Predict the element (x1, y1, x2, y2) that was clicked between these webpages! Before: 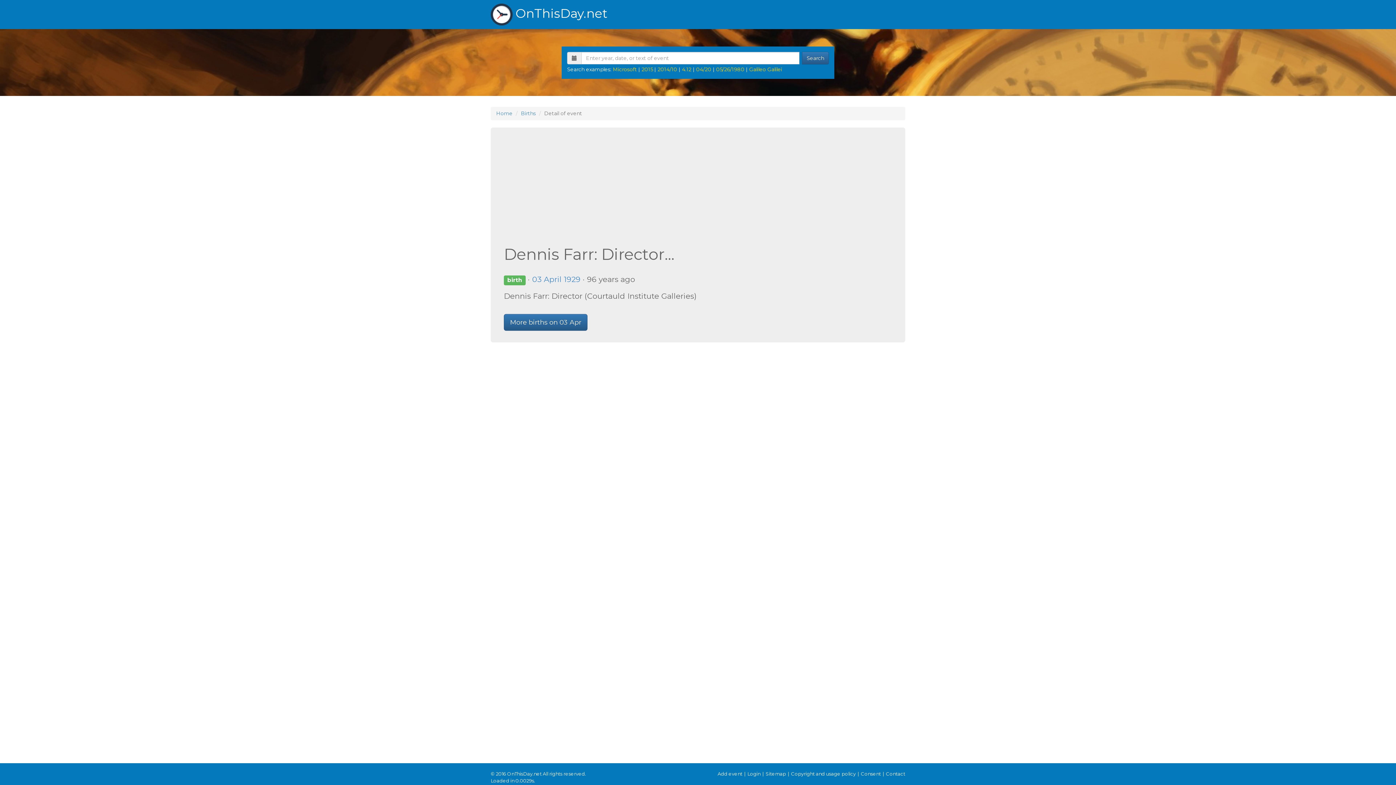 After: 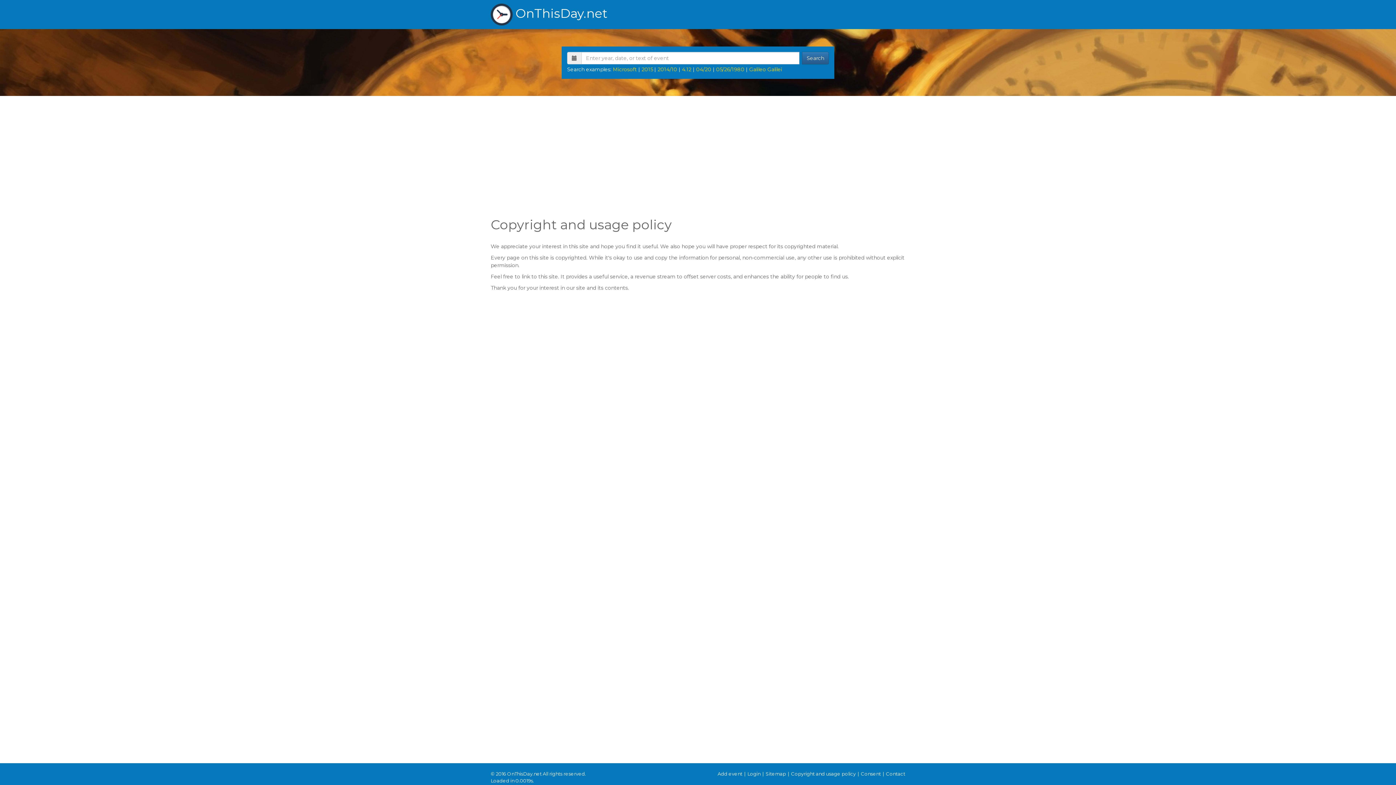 Action: label: Copyright and usage policy bbox: (791, 771, 856, 777)